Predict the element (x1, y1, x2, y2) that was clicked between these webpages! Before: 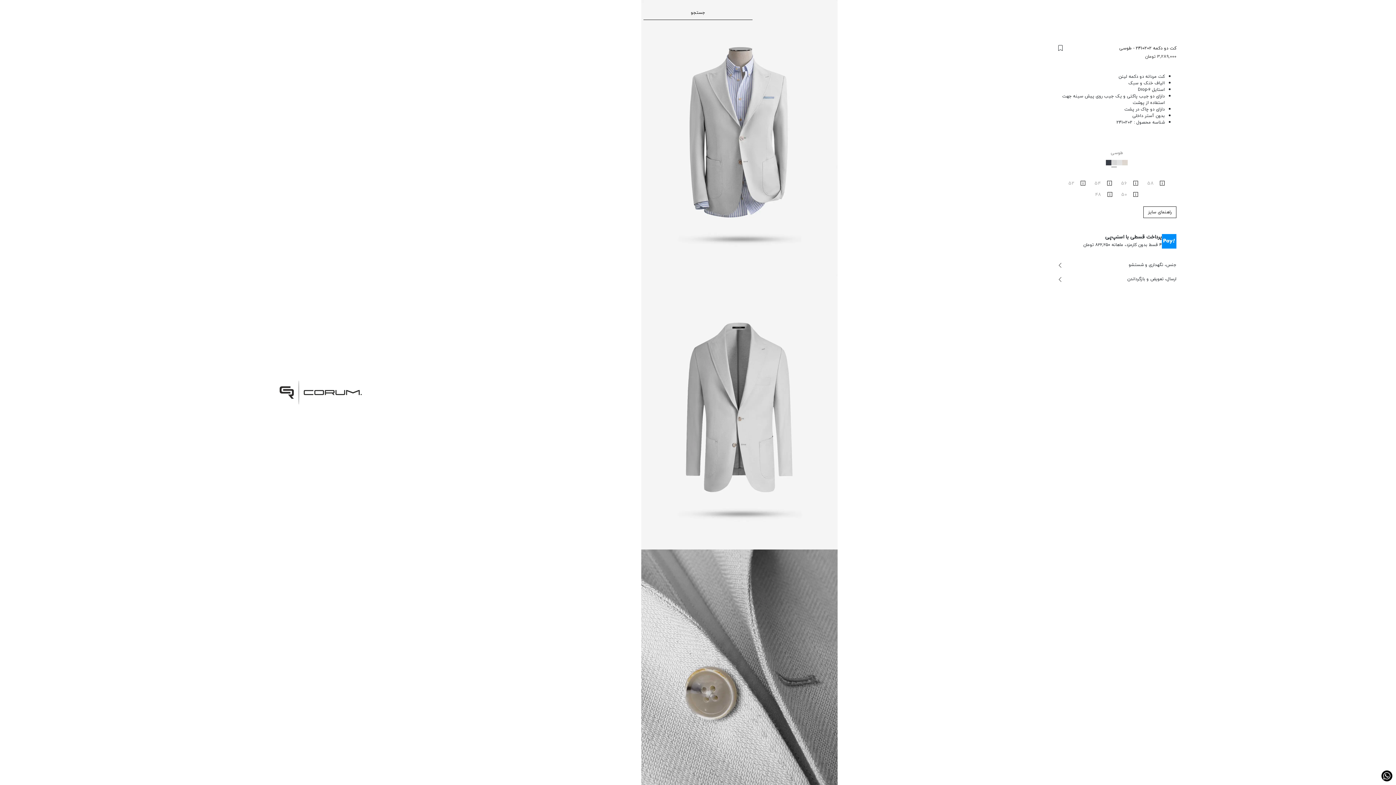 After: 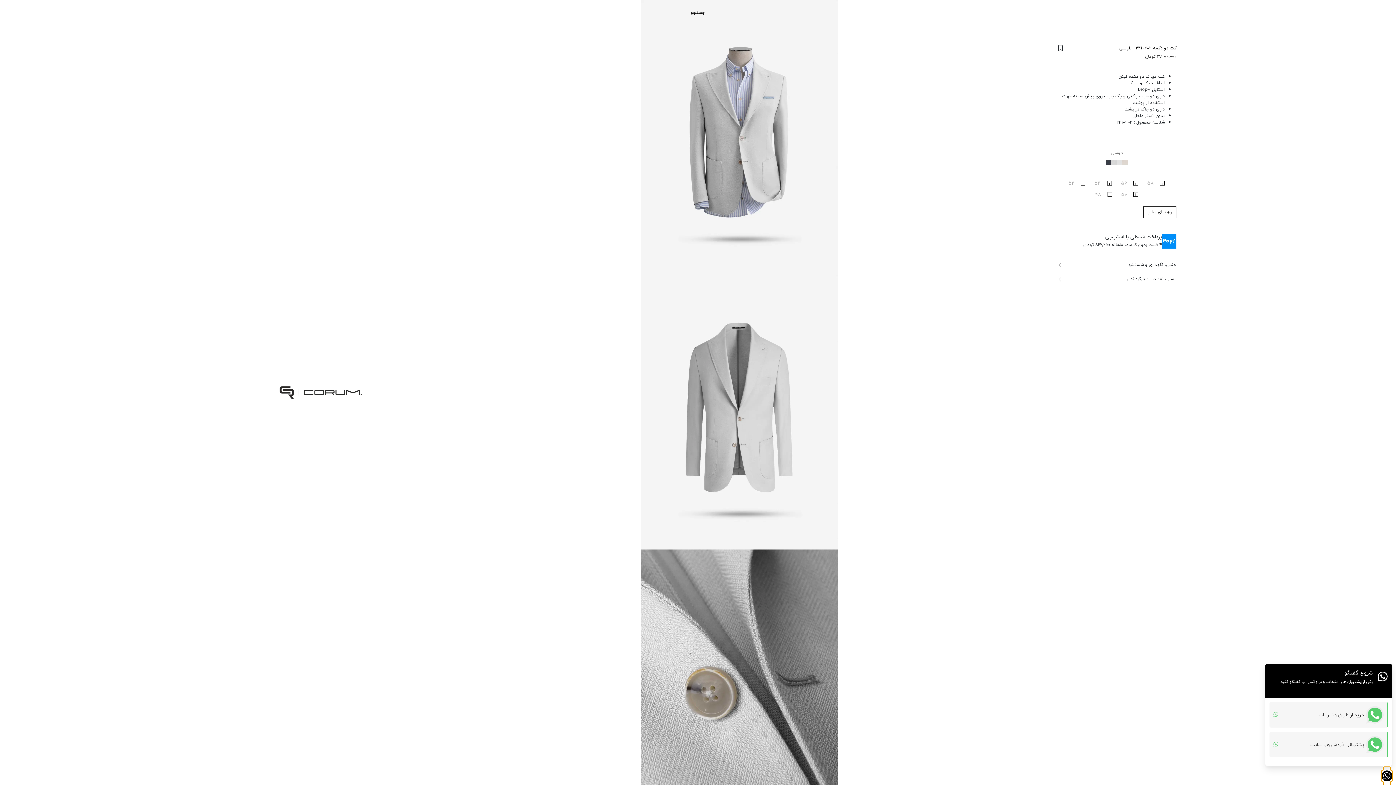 Action: bbox: (1381, 770, 1392, 781)